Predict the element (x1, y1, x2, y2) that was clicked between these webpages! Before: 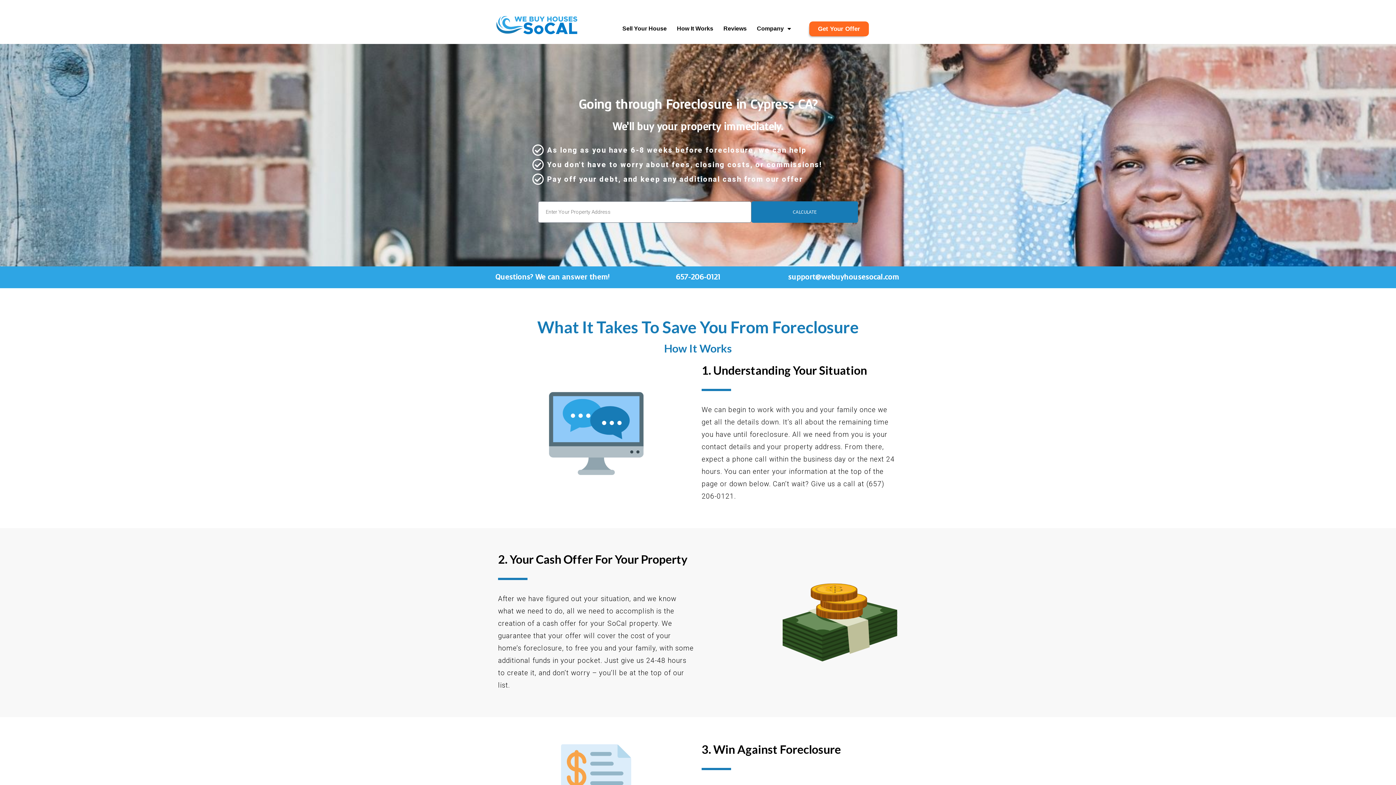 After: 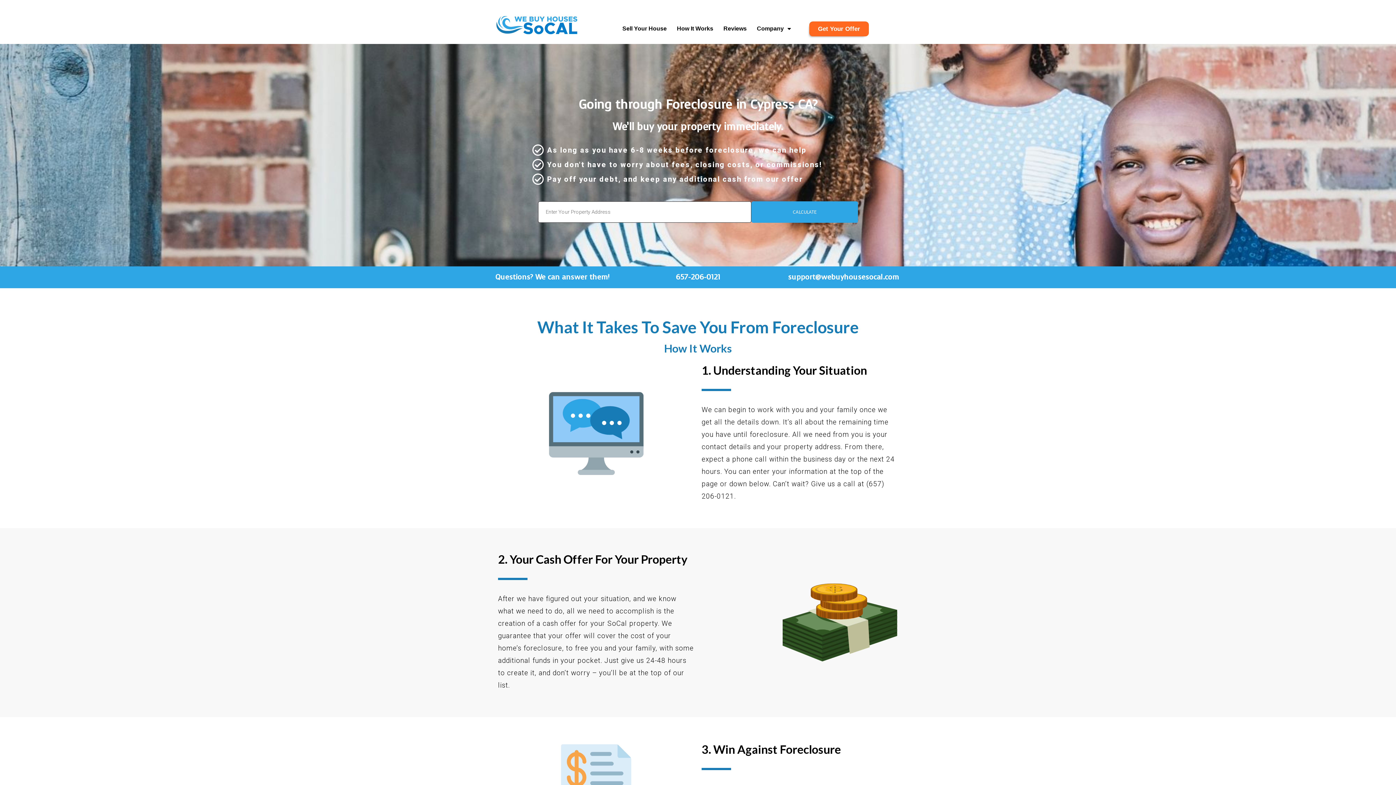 Action: label: CALCULATE bbox: (751, 201, 858, 222)